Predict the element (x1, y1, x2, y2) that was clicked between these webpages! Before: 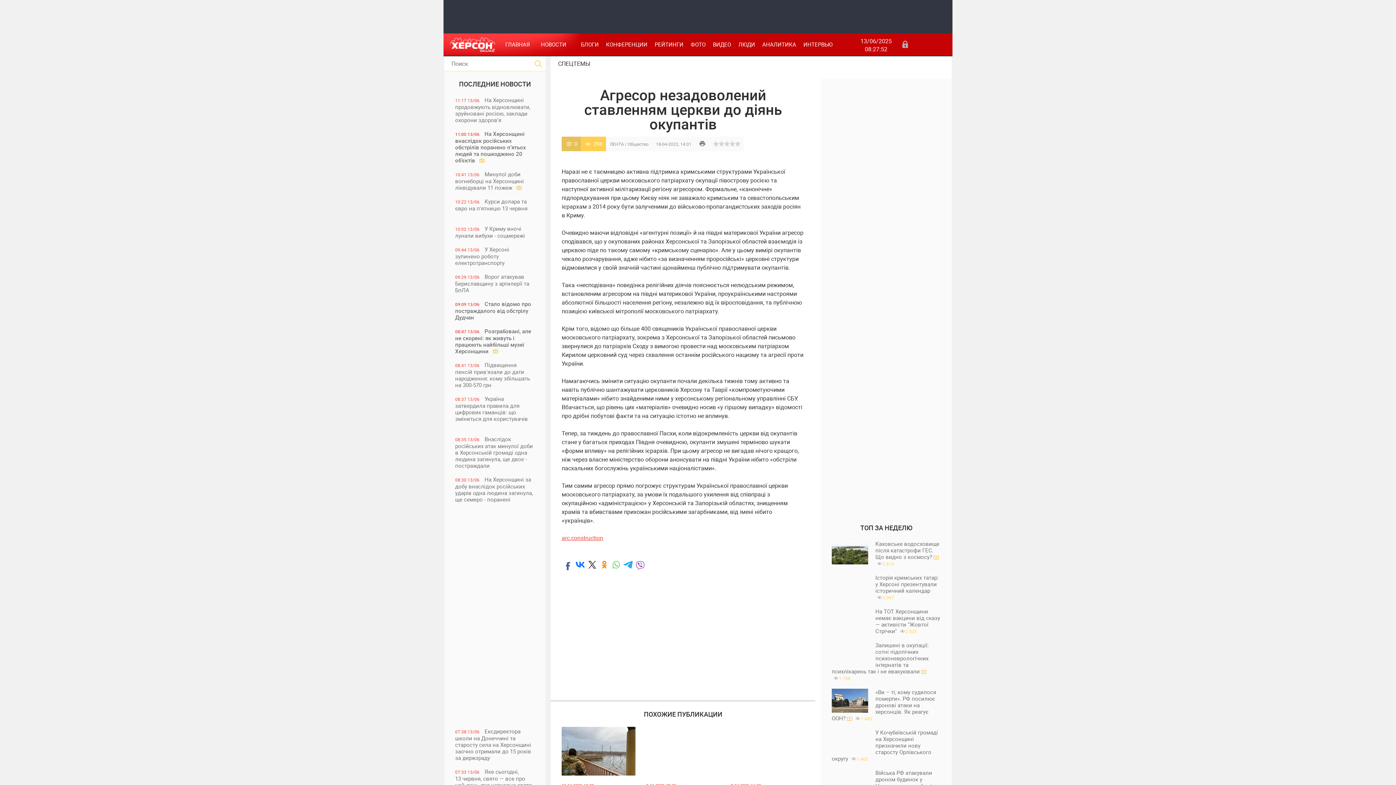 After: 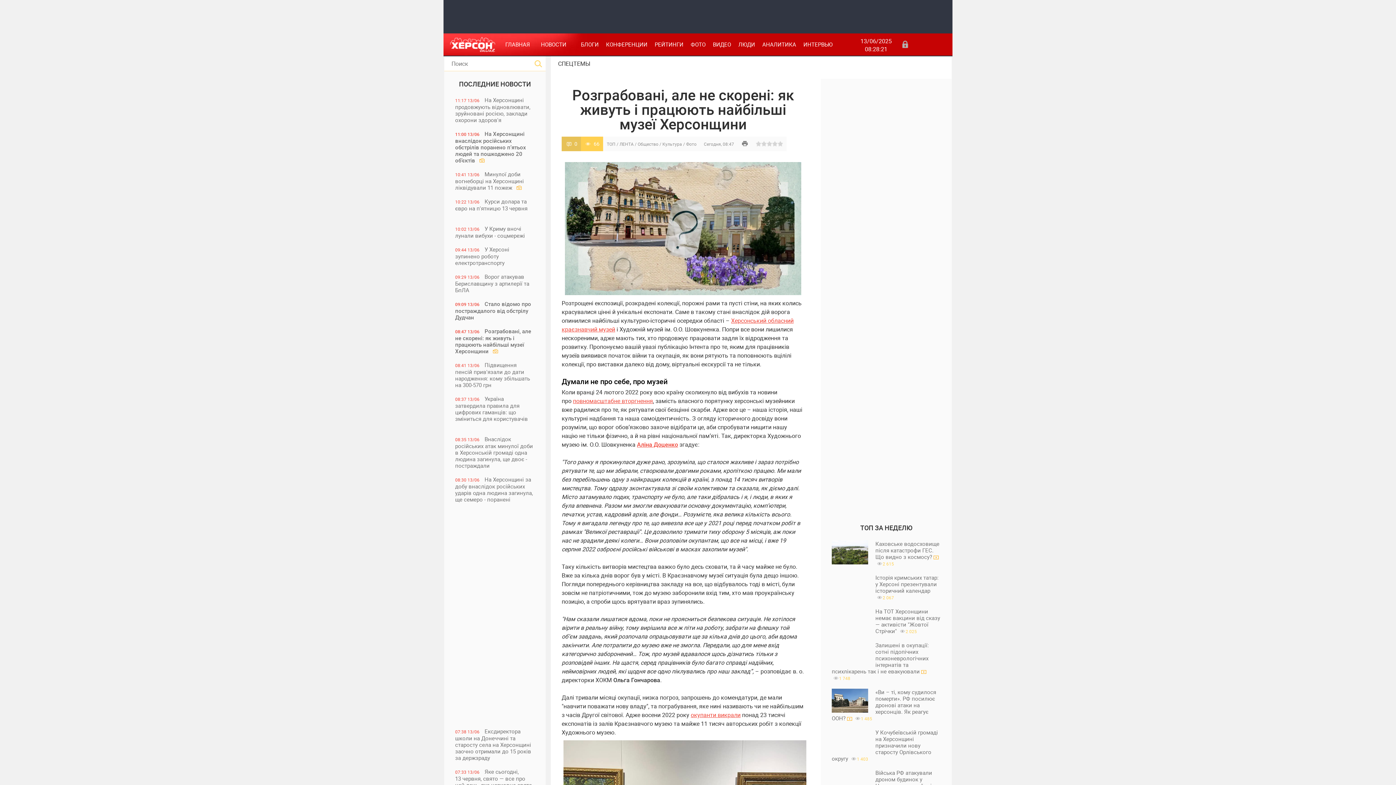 Action: label: 08:47 13/06 Розграбовані, але не скорені: як живуть і працюють найбільші музеї Херсонщини      bbox: (444, 324, 545, 358)